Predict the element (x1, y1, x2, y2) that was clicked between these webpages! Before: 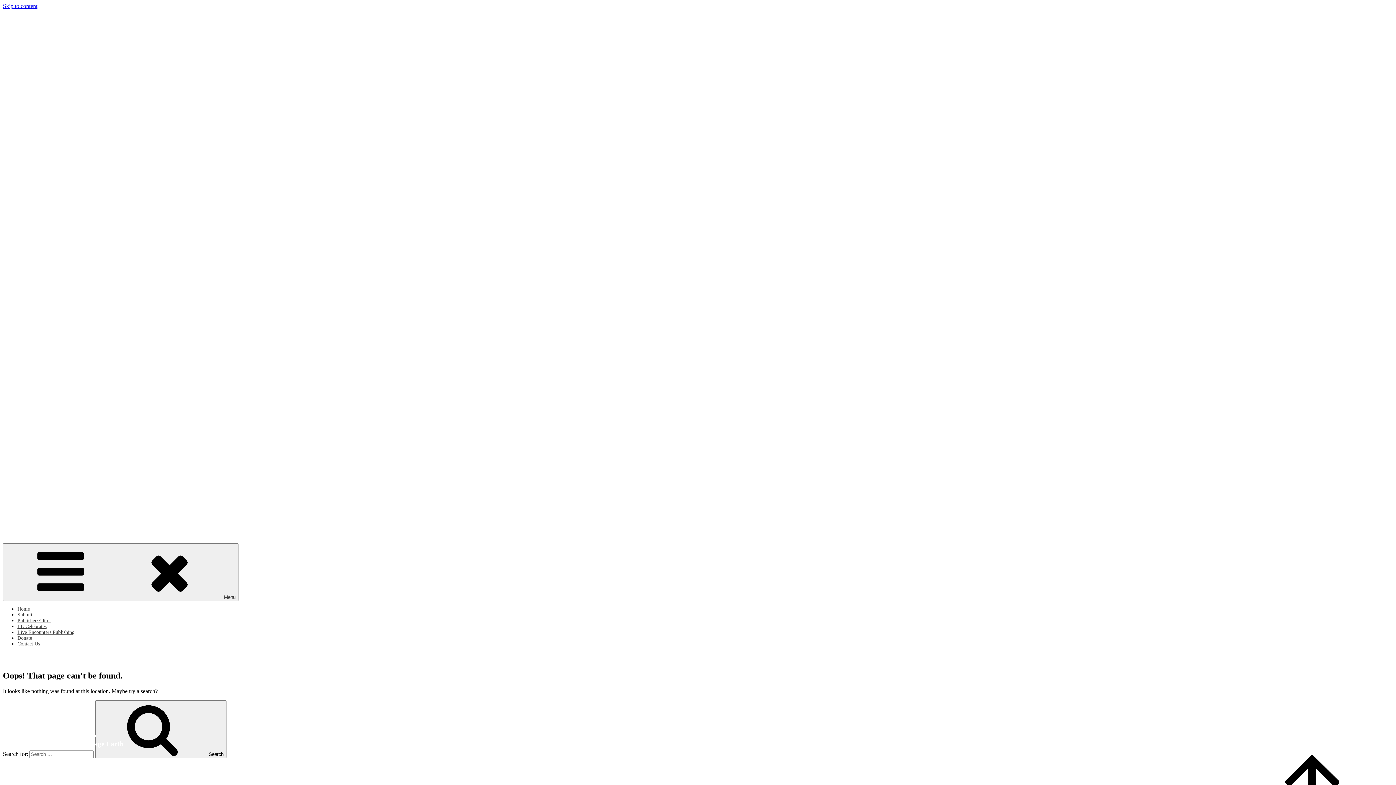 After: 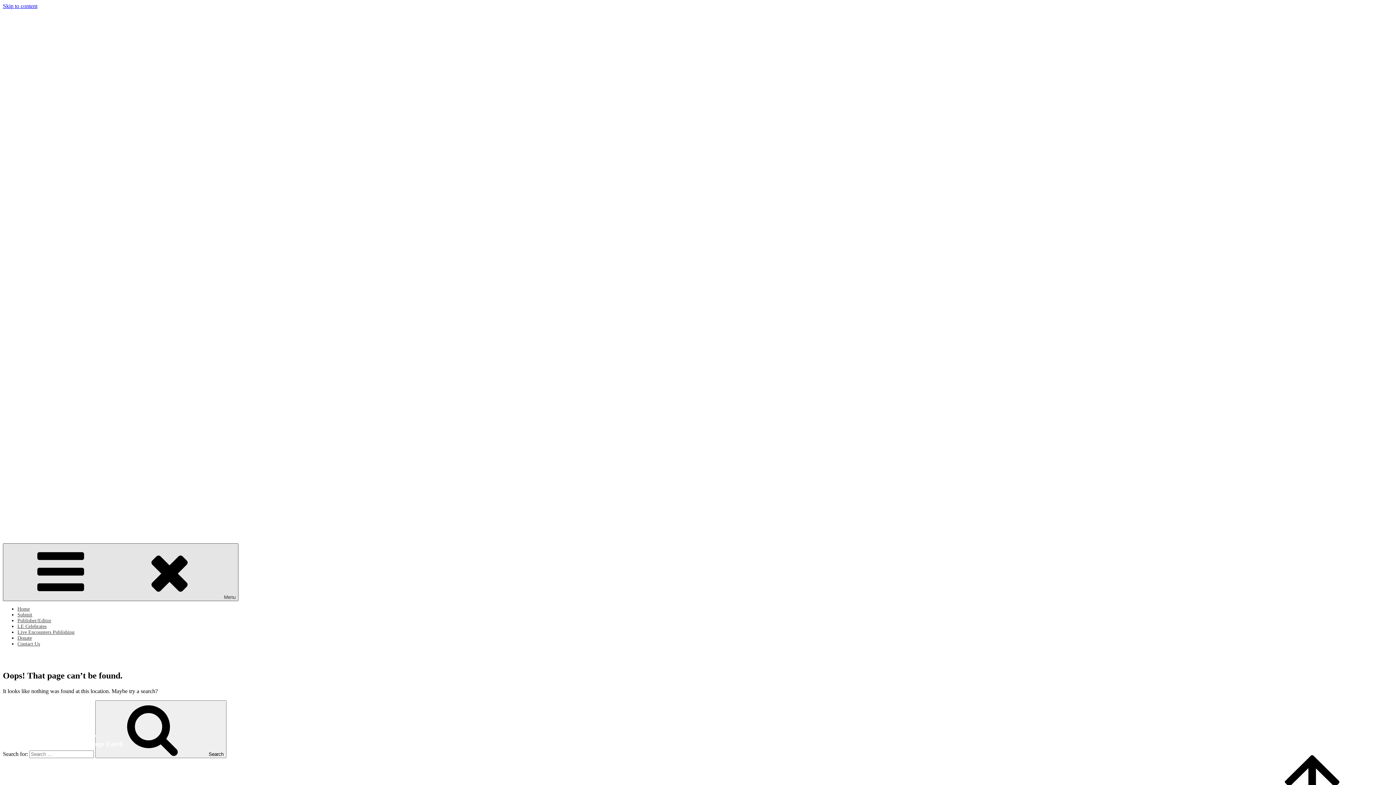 Action: bbox: (2, 543, 238, 601) label: Menu